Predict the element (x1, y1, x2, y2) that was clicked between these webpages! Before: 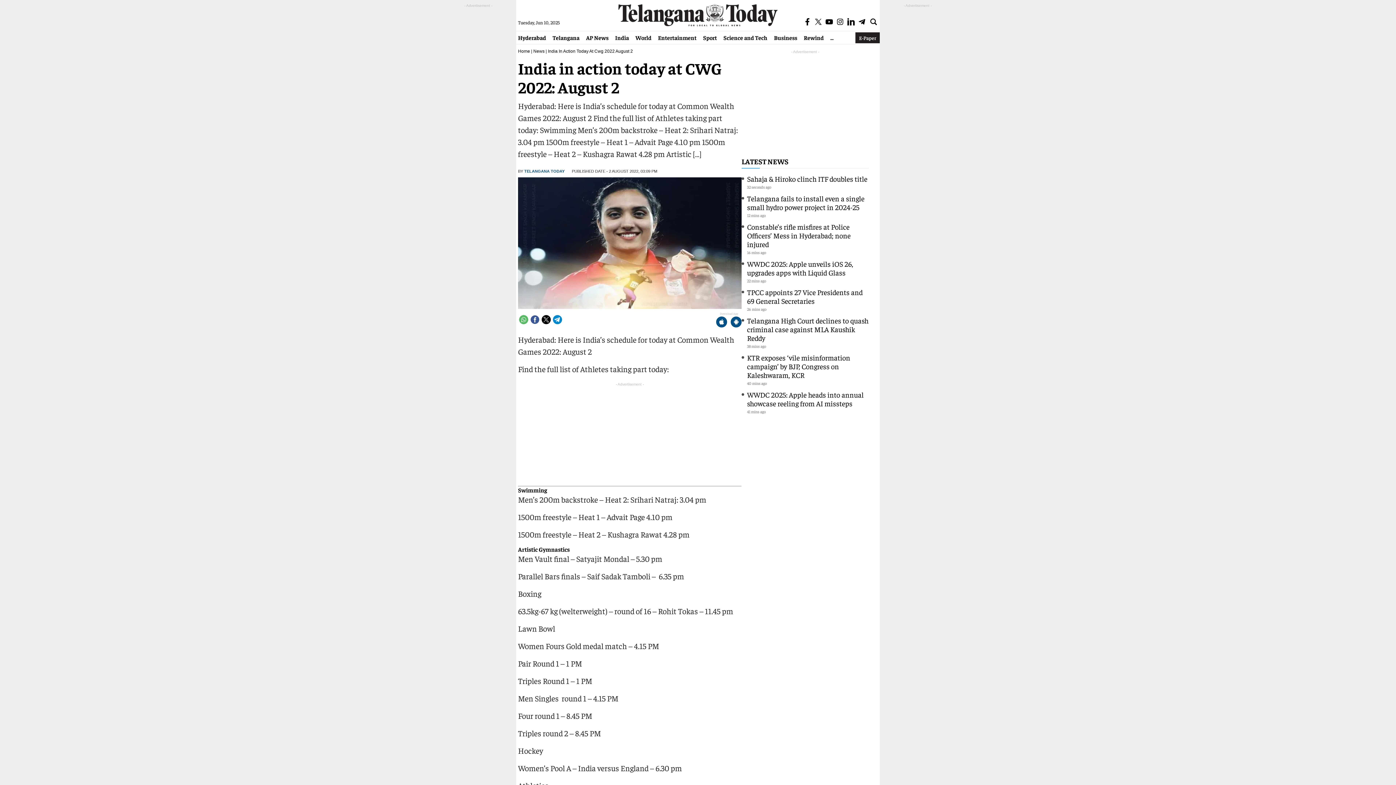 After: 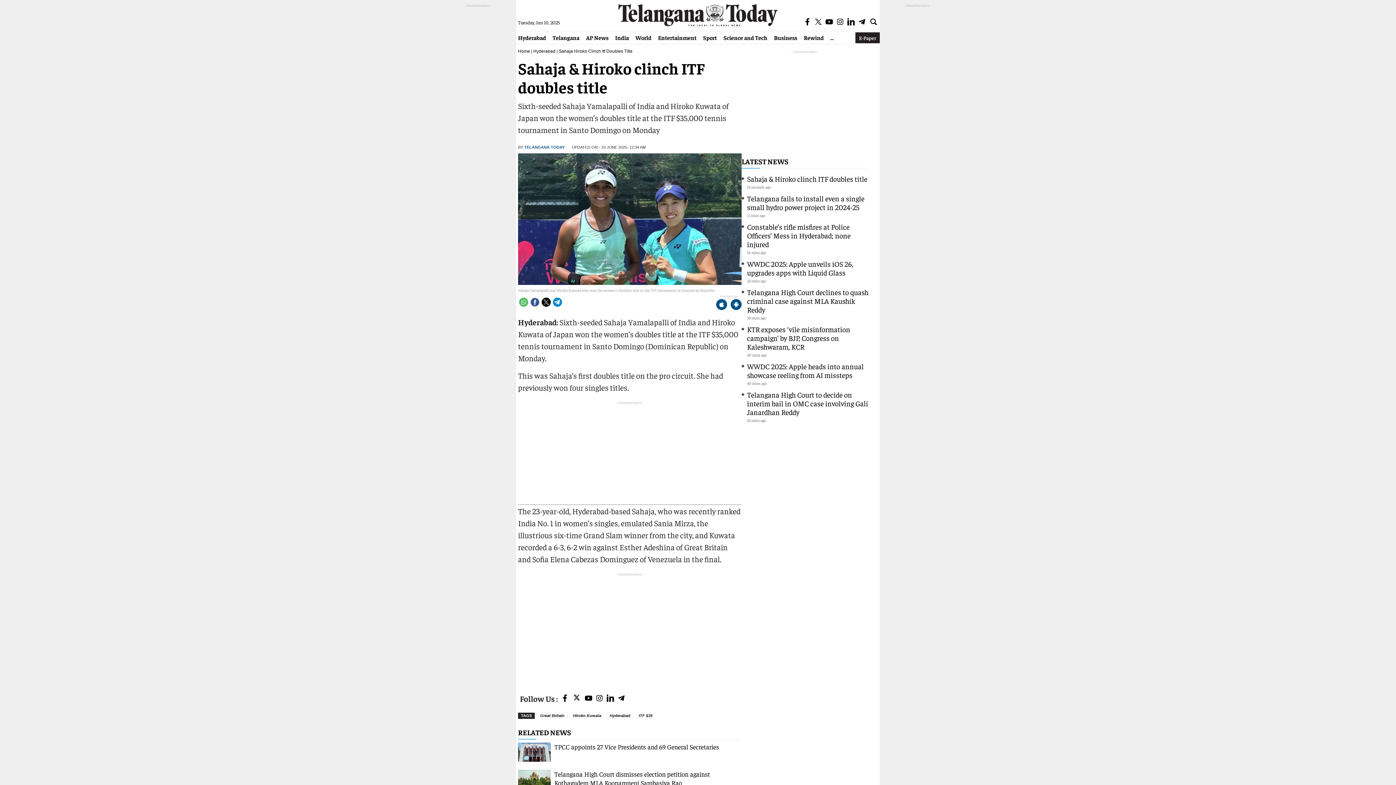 Action: bbox: (747, 174, 867, 183) label: Sahaja & Hiroko clinch ITF doubles title